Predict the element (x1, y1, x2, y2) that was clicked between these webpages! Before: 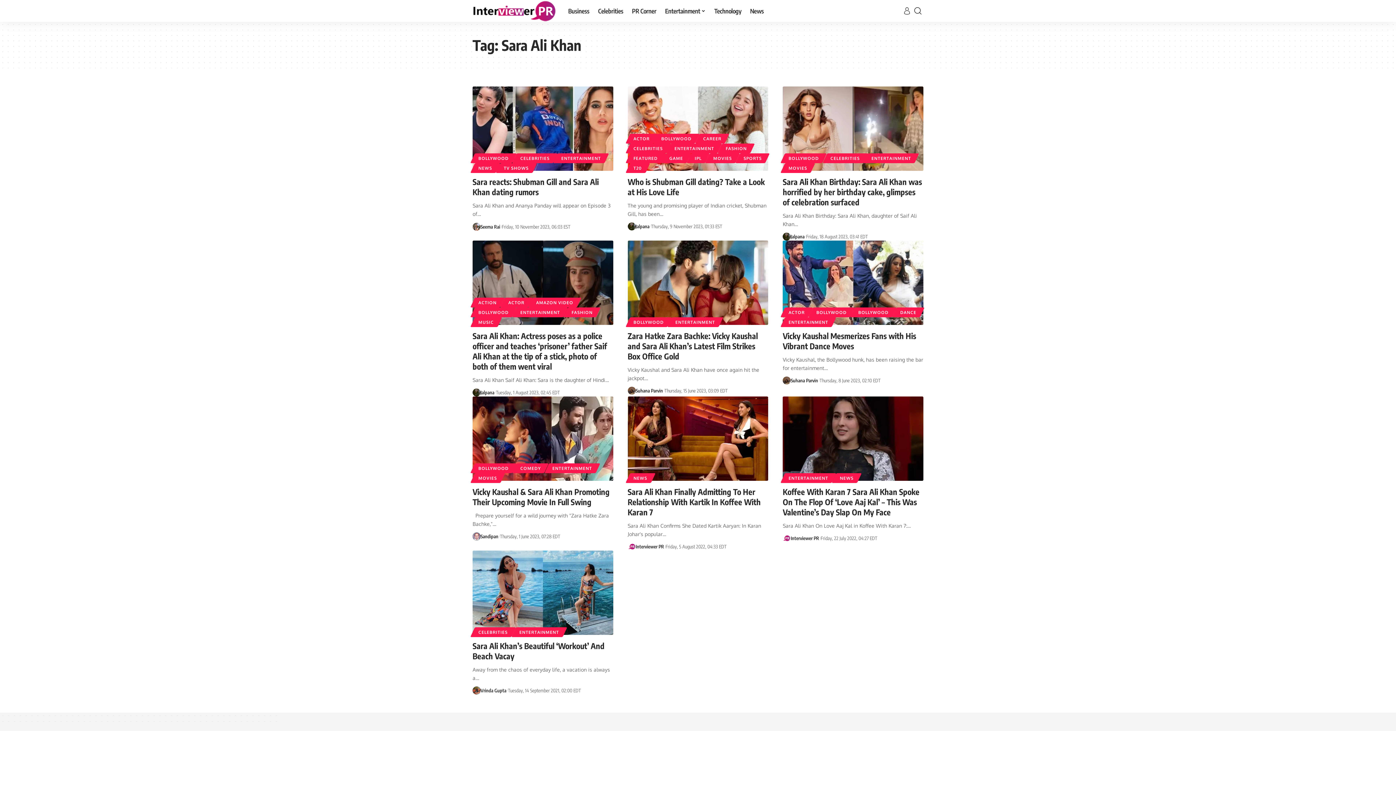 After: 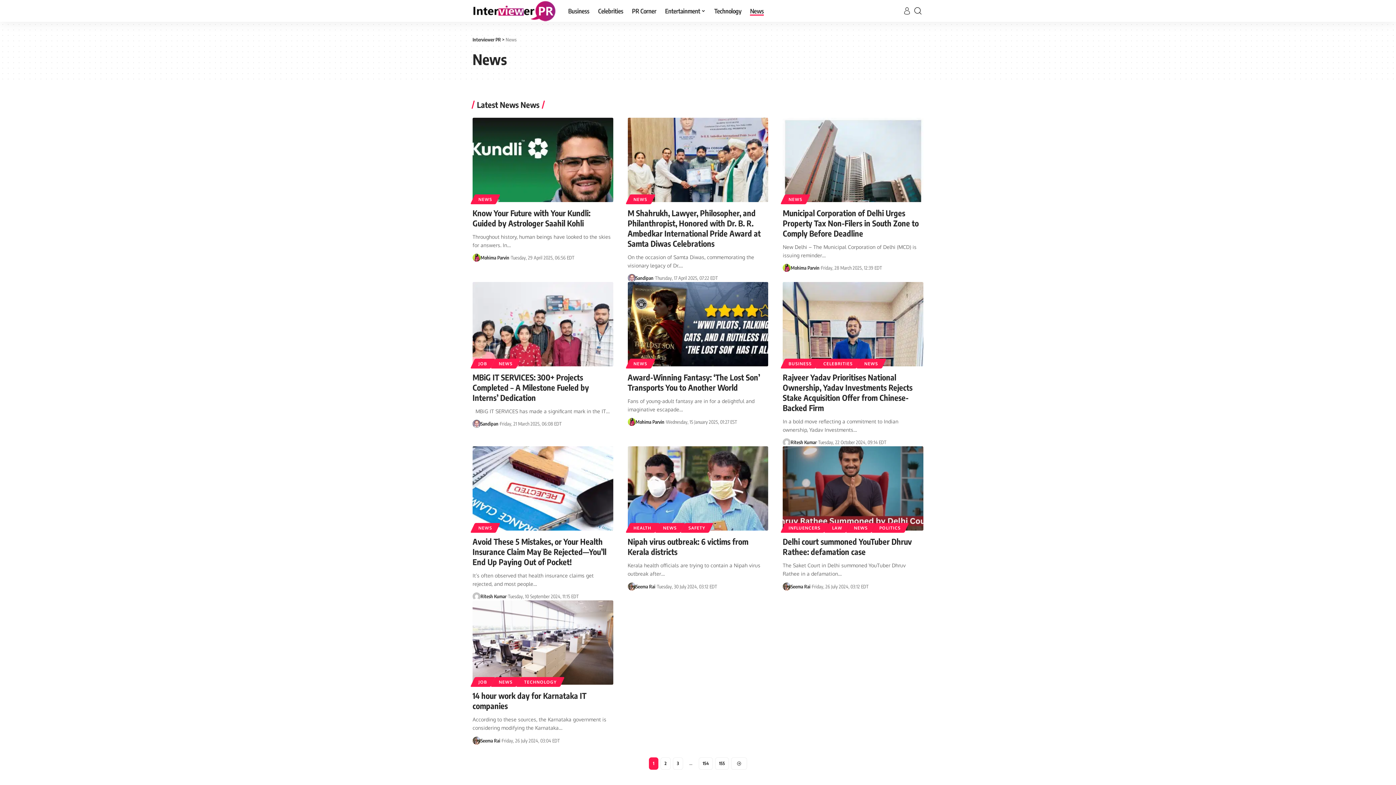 Action: bbox: (472, 163, 498, 173) label: NEWS